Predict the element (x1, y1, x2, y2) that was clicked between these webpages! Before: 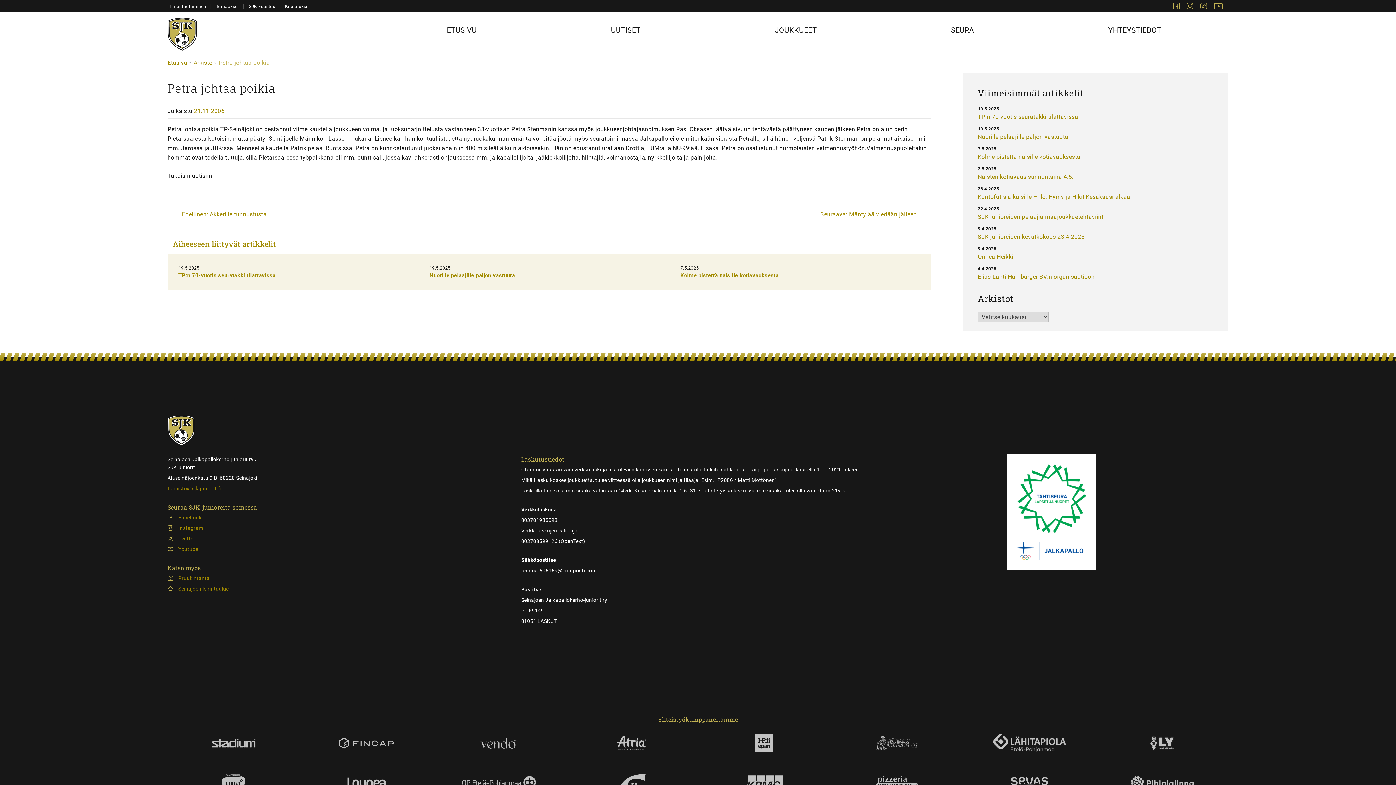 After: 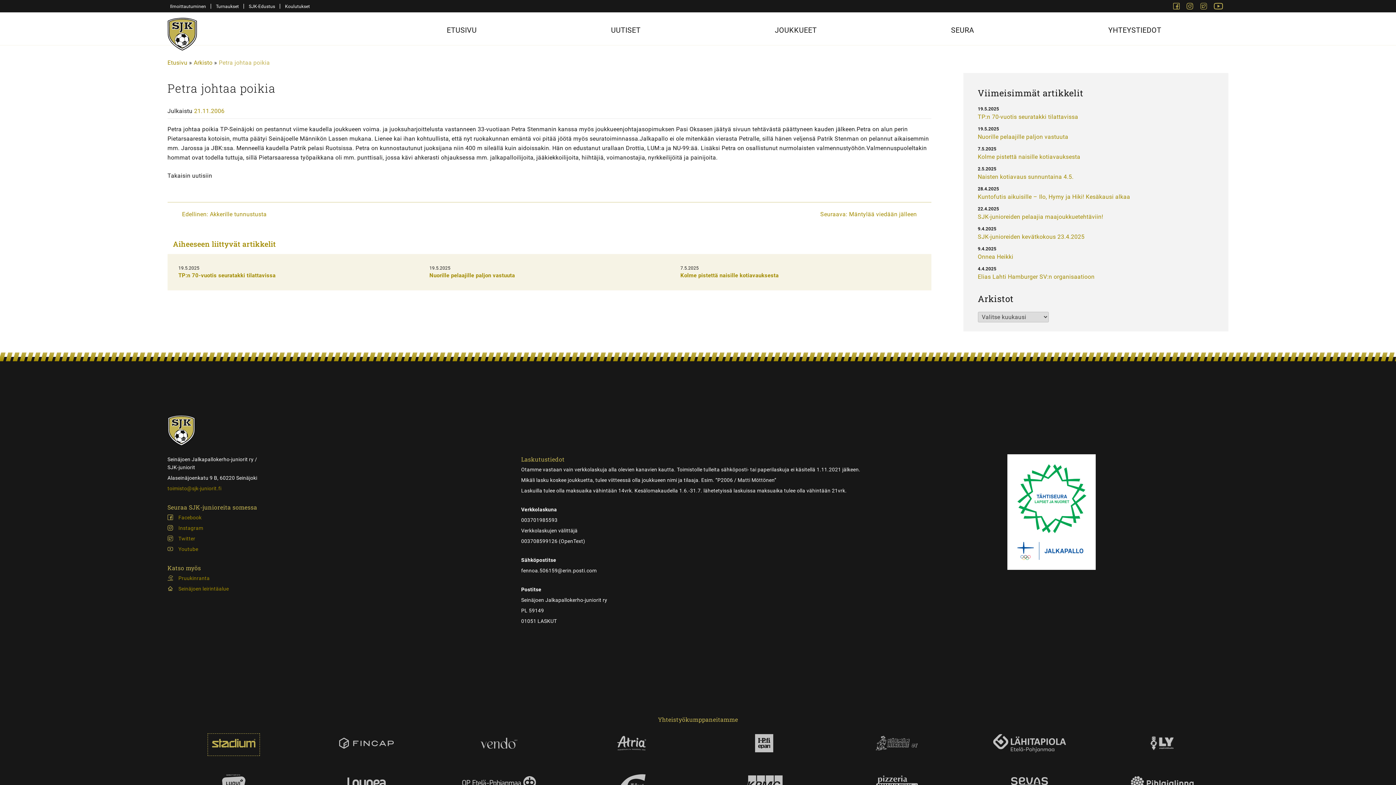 Action: bbox: (208, 734, 259, 755)